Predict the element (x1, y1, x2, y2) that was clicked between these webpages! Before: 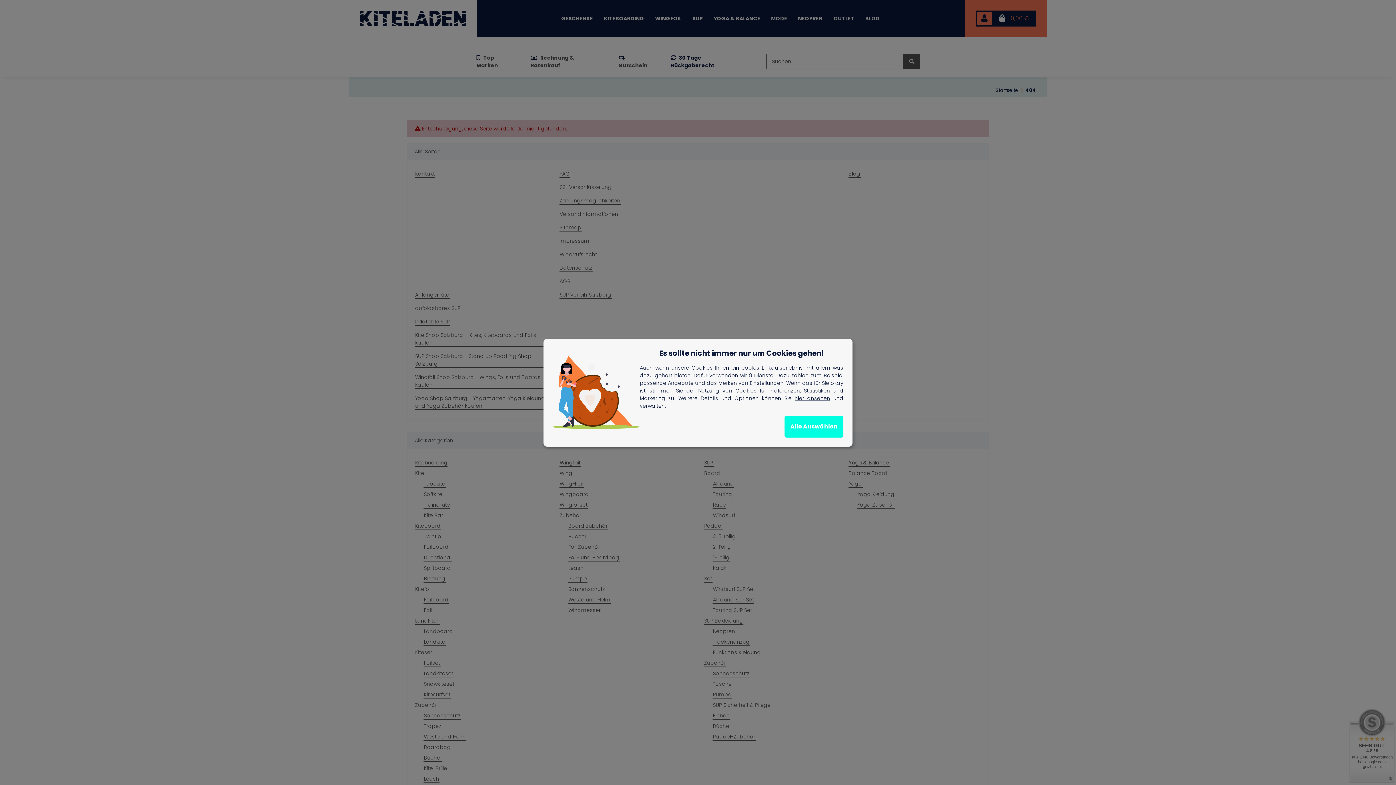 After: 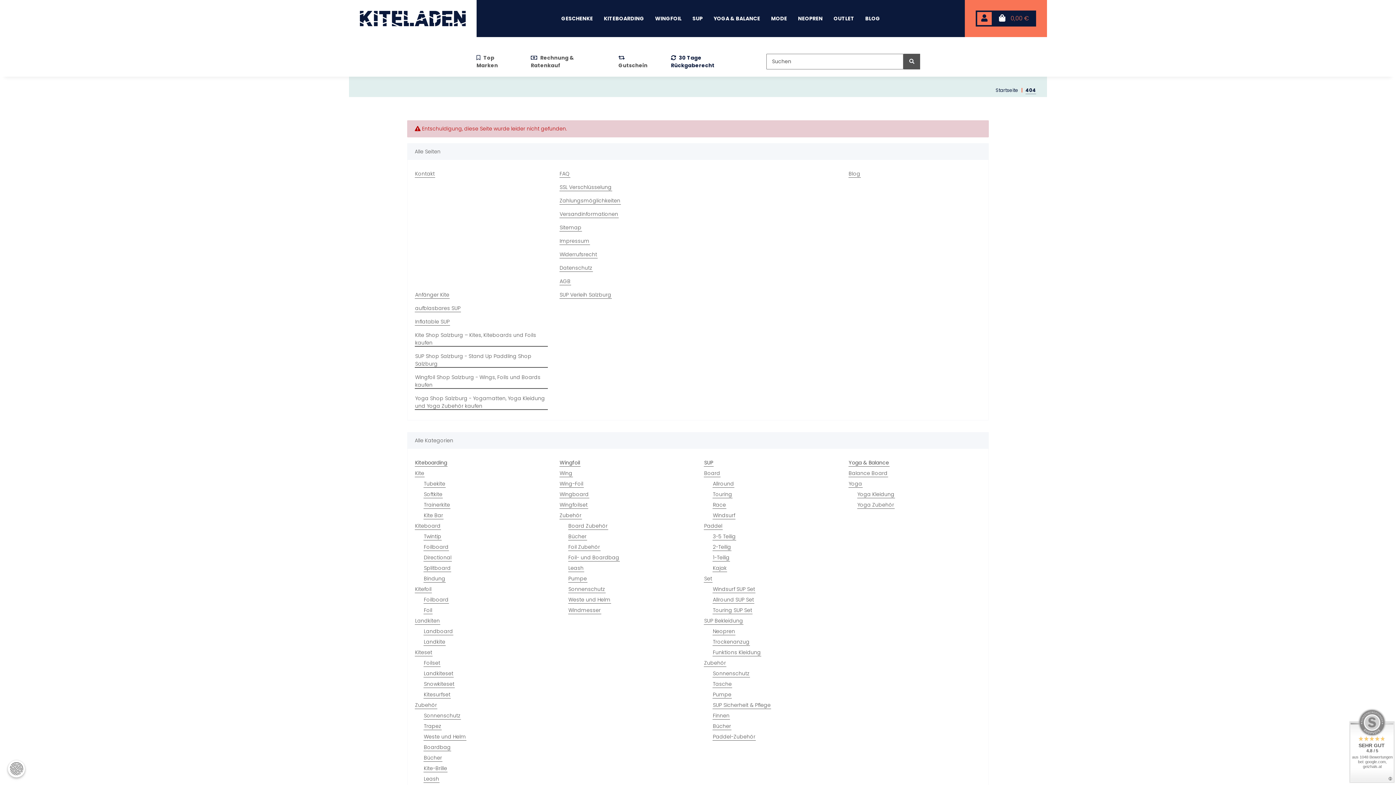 Action: label: Alle Auswählen bbox: (784, 415, 843, 437)